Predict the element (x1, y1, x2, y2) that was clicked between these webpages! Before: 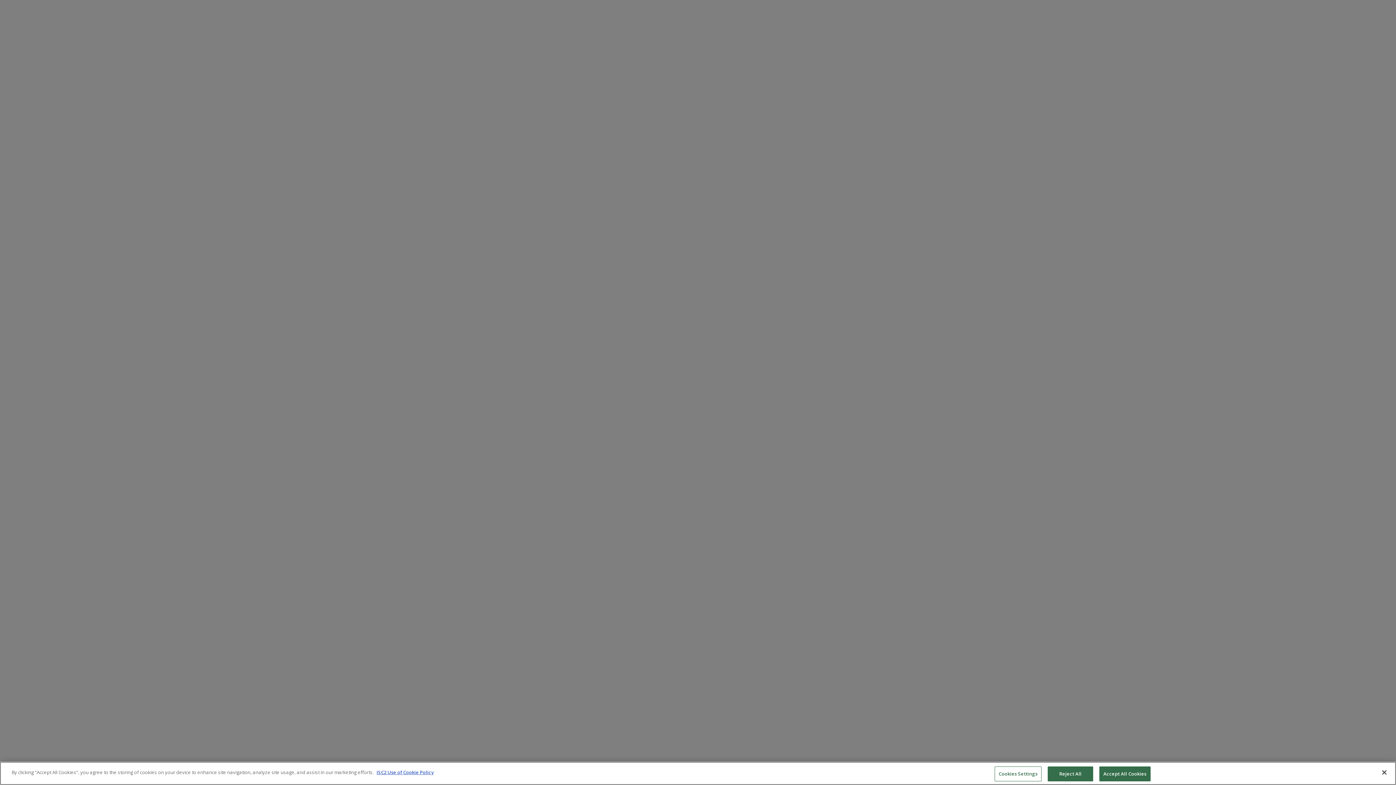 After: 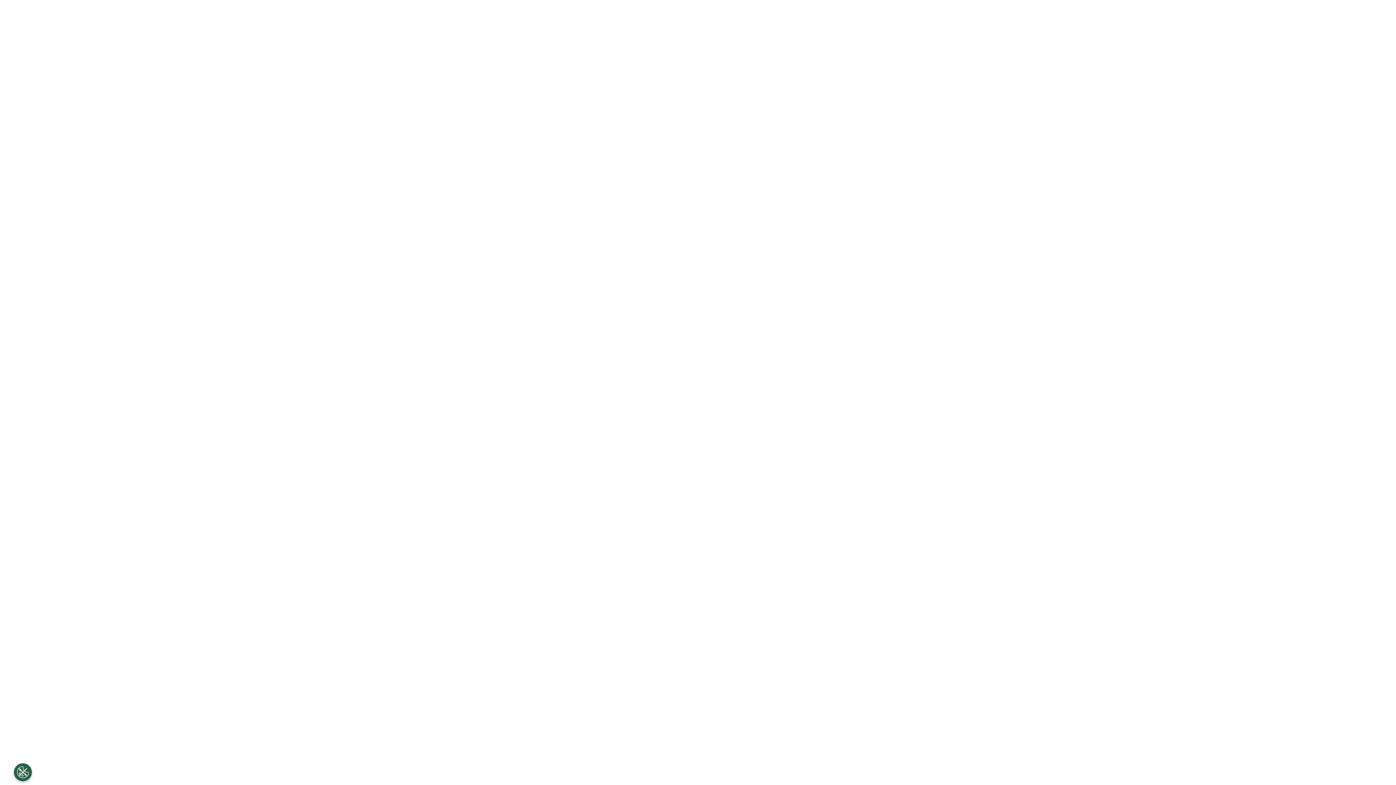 Action: label: Accept All Cookies bbox: (1099, 766, 1150, 781)